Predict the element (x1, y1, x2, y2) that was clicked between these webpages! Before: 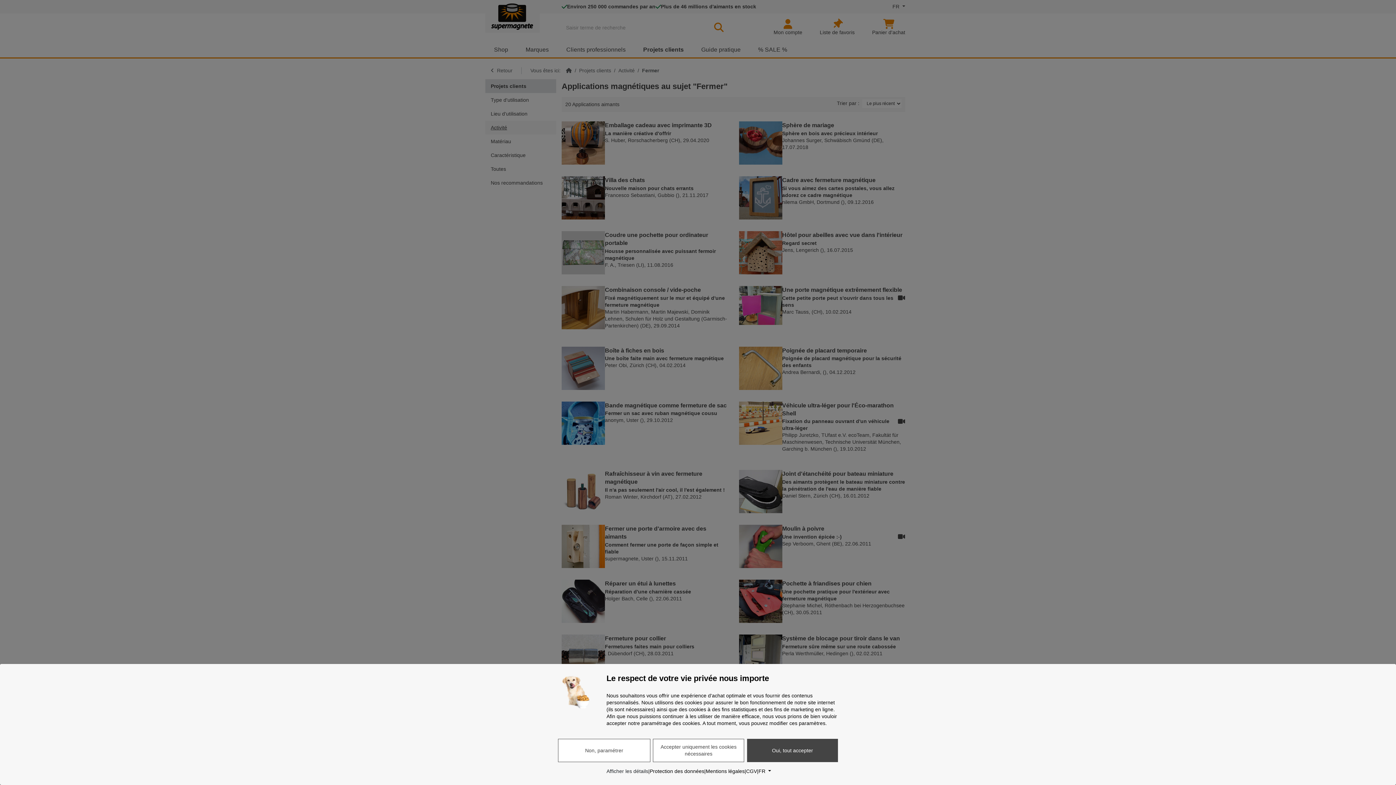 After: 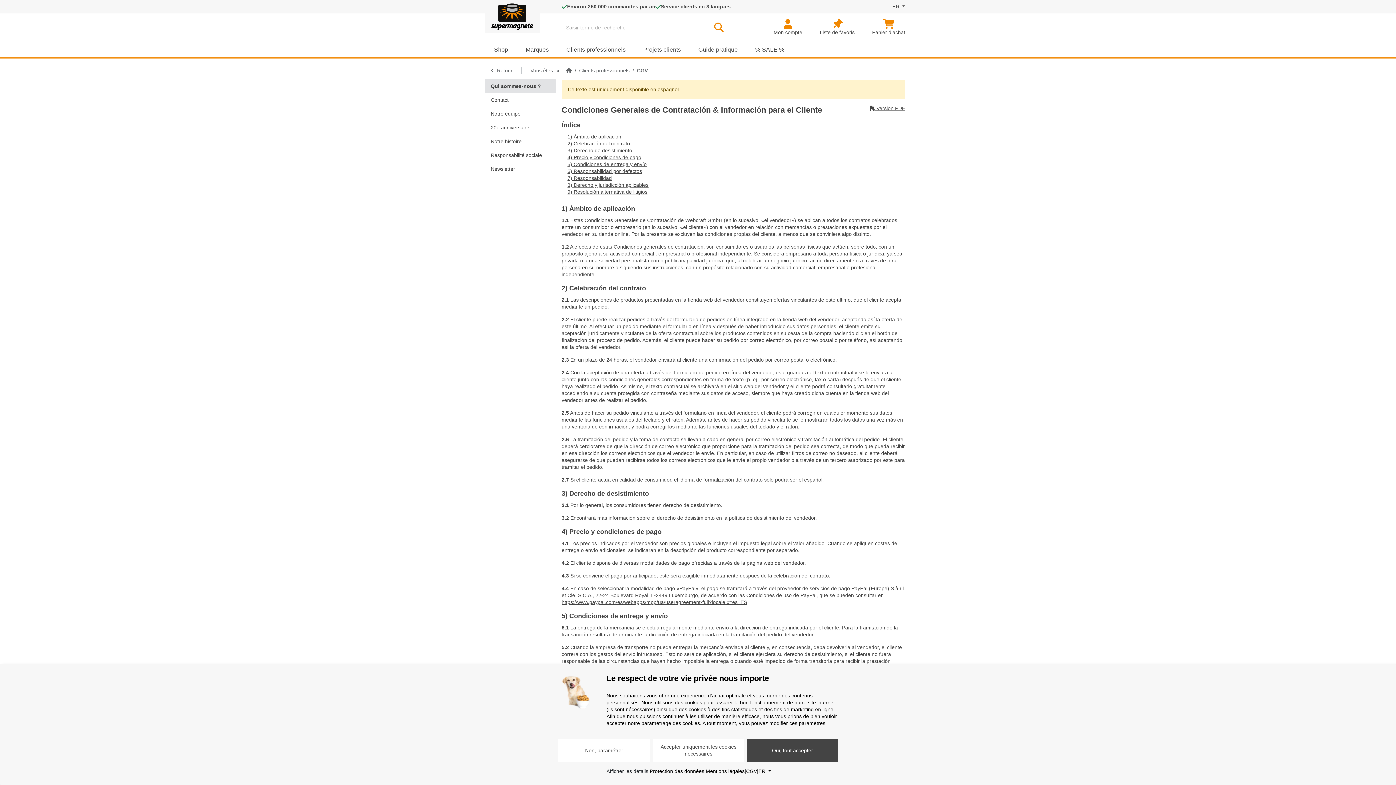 Action: bbox: (746, 768, 757, 775) label: CGV